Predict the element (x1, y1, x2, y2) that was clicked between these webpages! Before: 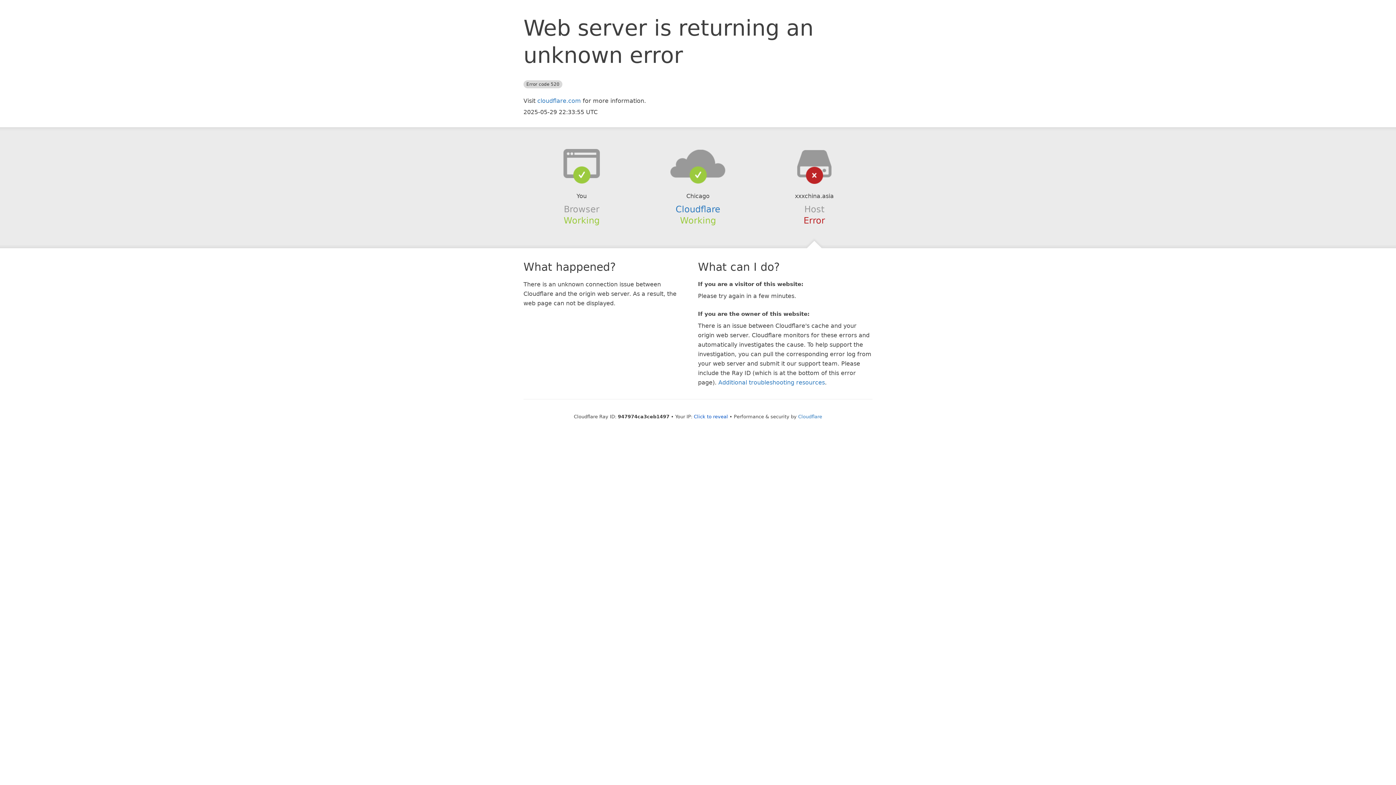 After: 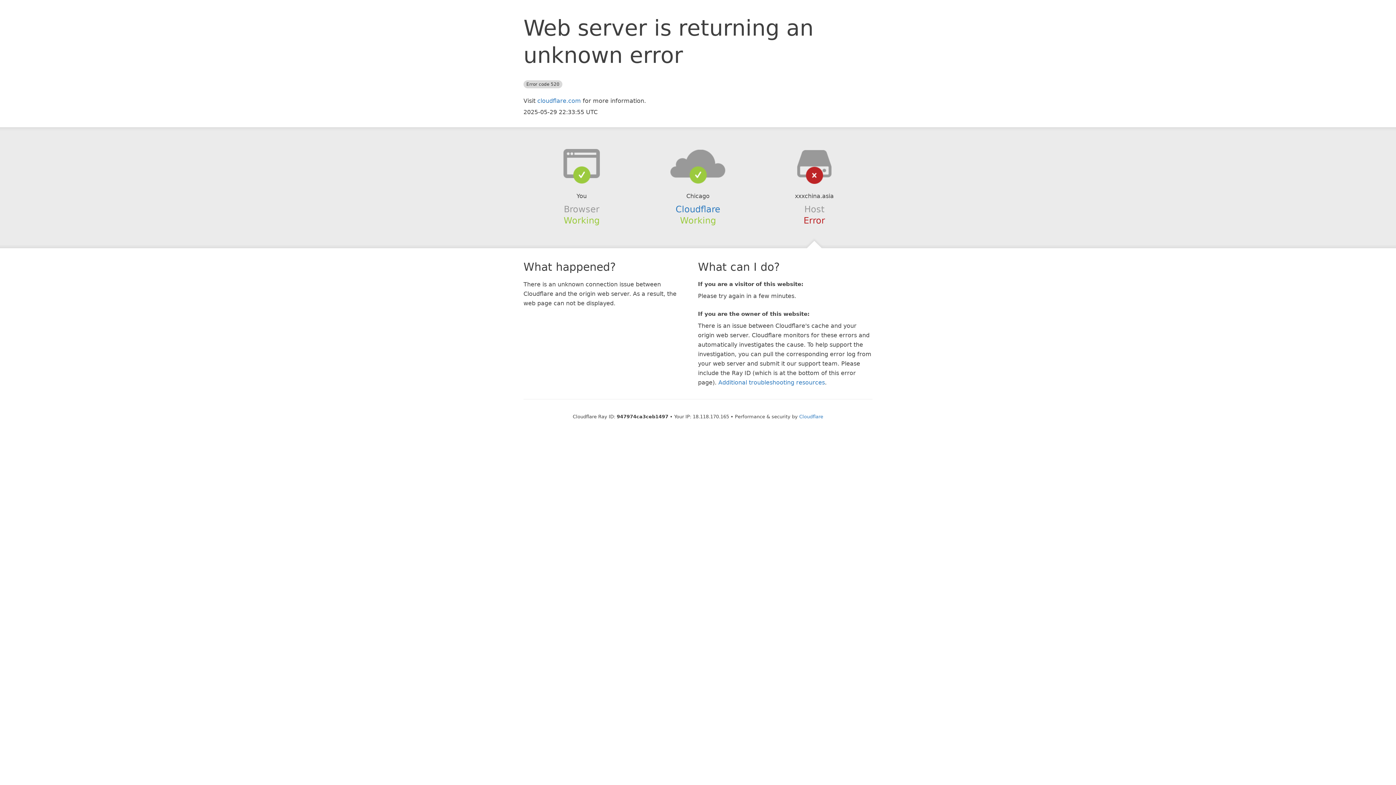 Action: bbox: (694, 414, 728, 419) label: Click to reveal